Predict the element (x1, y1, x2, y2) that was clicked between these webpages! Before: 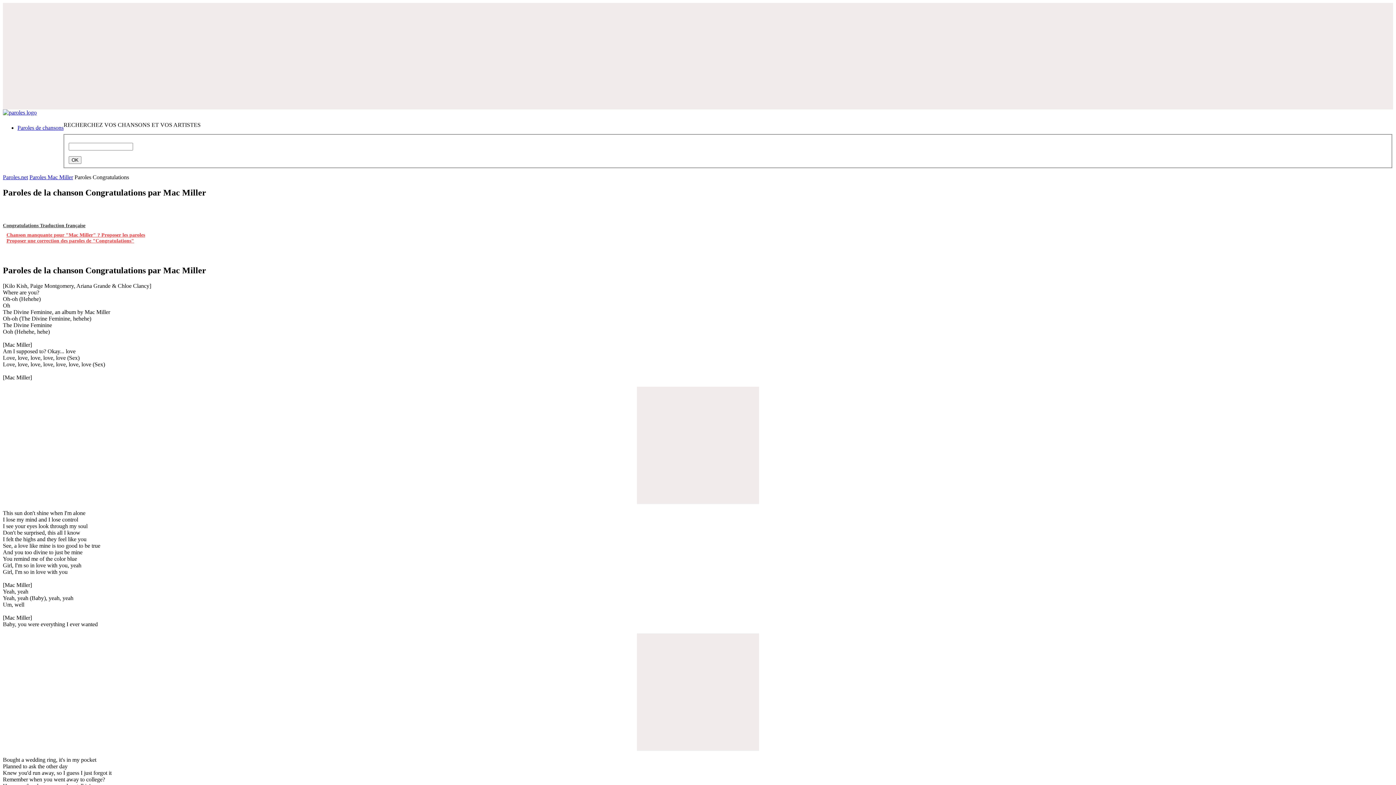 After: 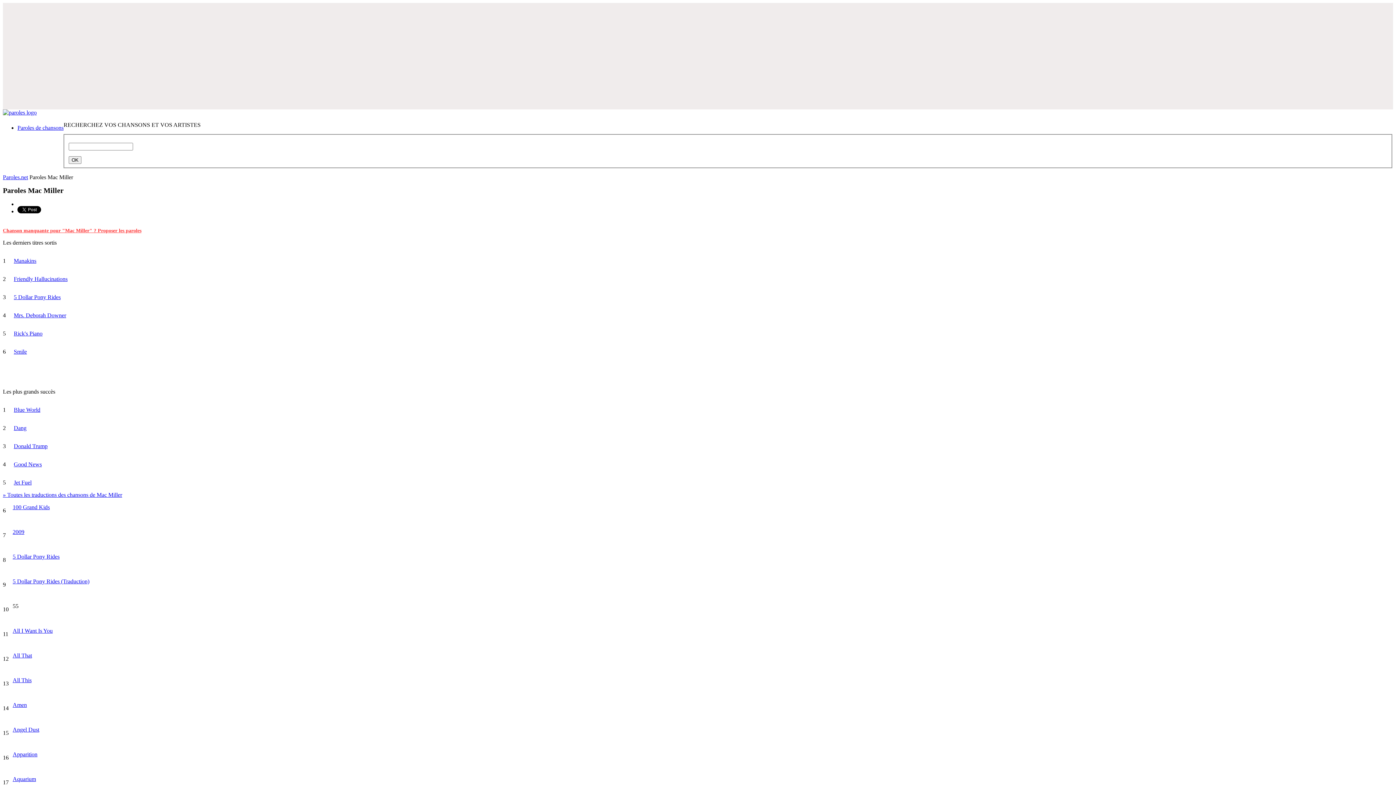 Action: label: Paroles Mac Miller bbox: (29, 174, 73, 180)